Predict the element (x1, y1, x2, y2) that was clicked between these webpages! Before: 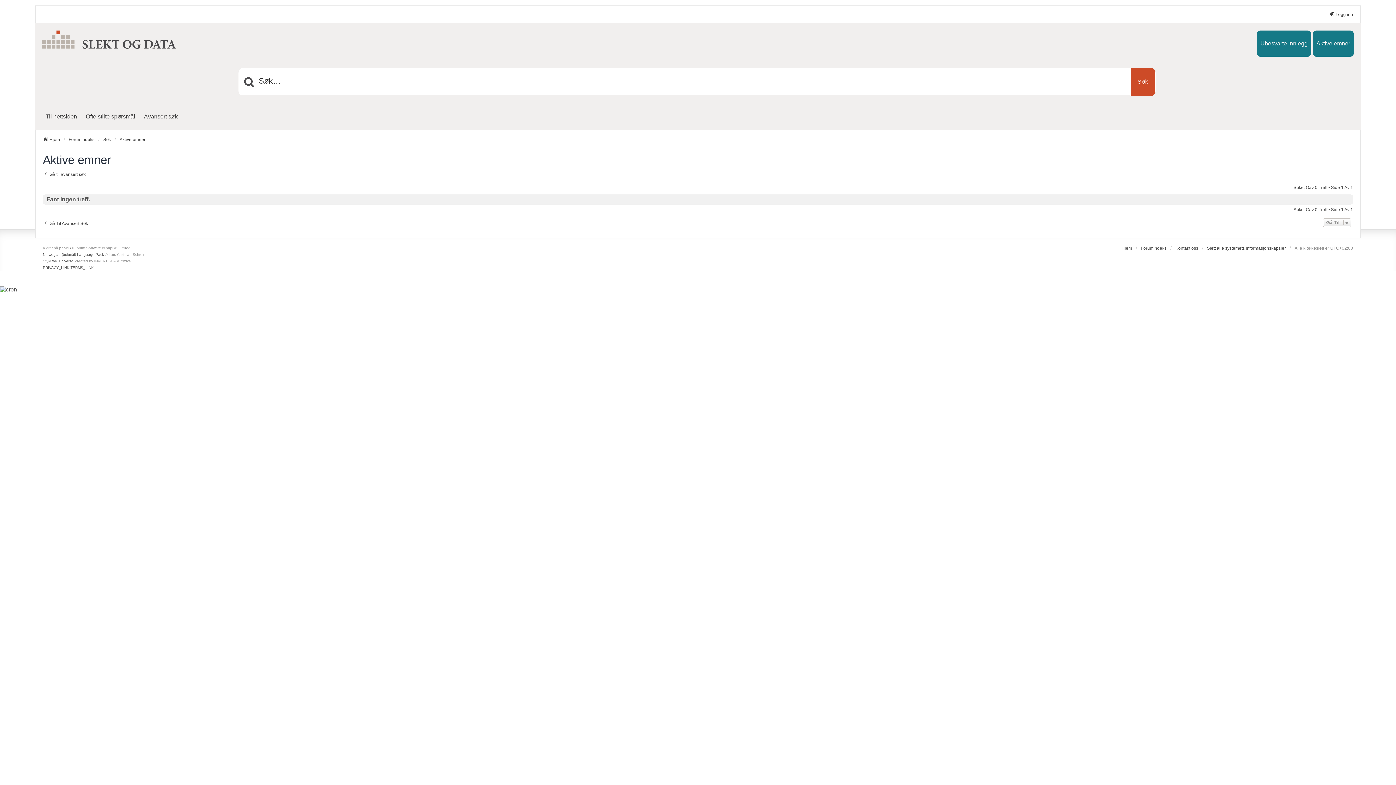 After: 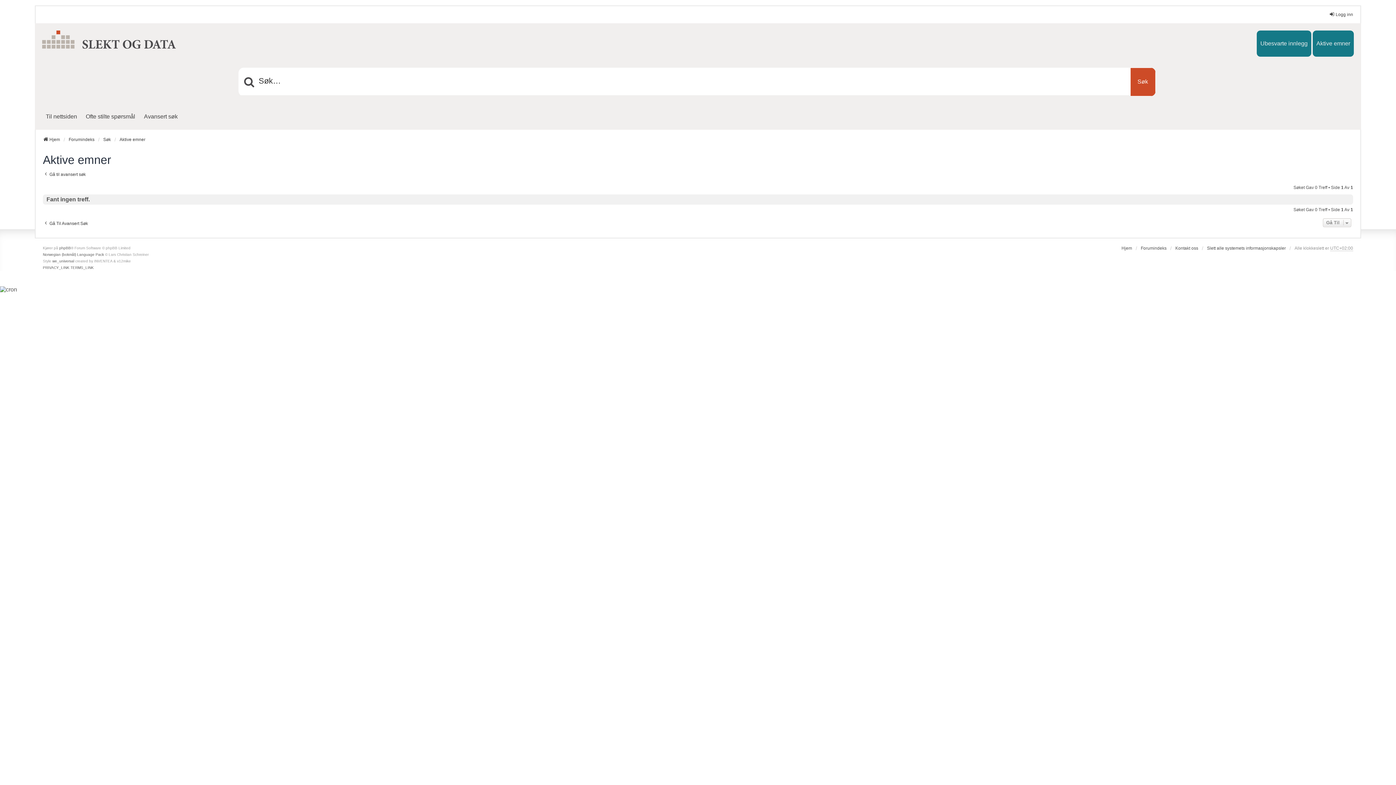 Action: label: Aktive emner bbox: (119, 136, 145, 142)